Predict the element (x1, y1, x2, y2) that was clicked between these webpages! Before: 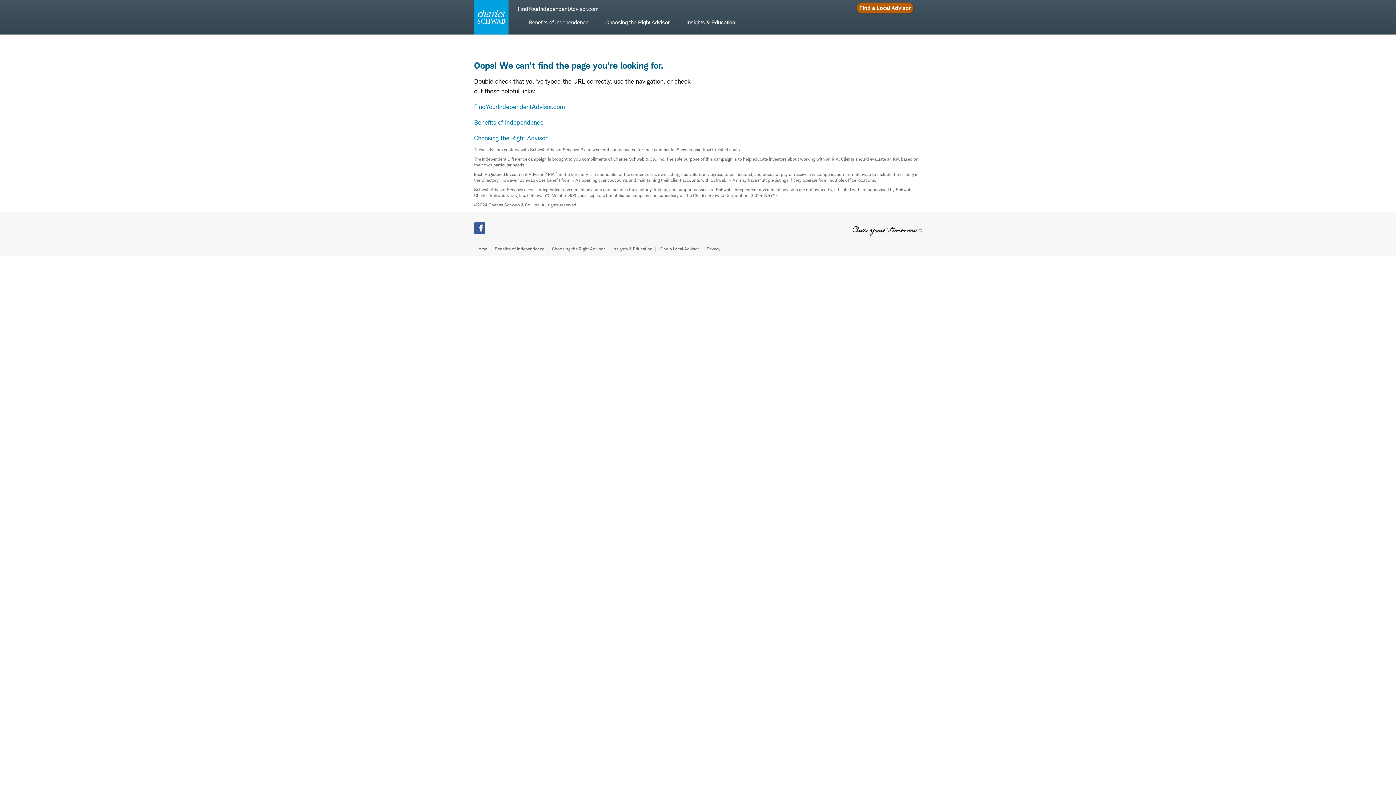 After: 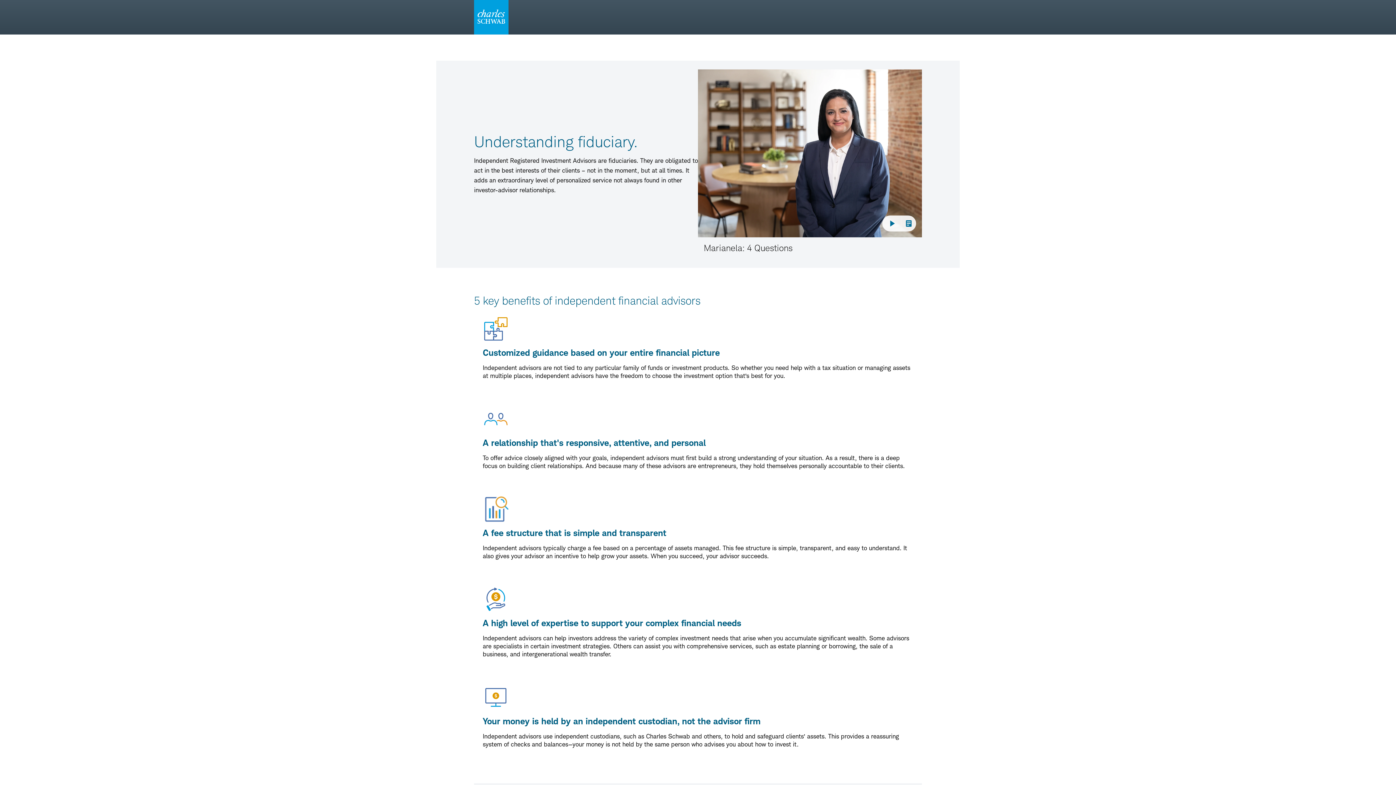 Action: bbox: (494, 246, 544, 251) label: Benefits of Independence